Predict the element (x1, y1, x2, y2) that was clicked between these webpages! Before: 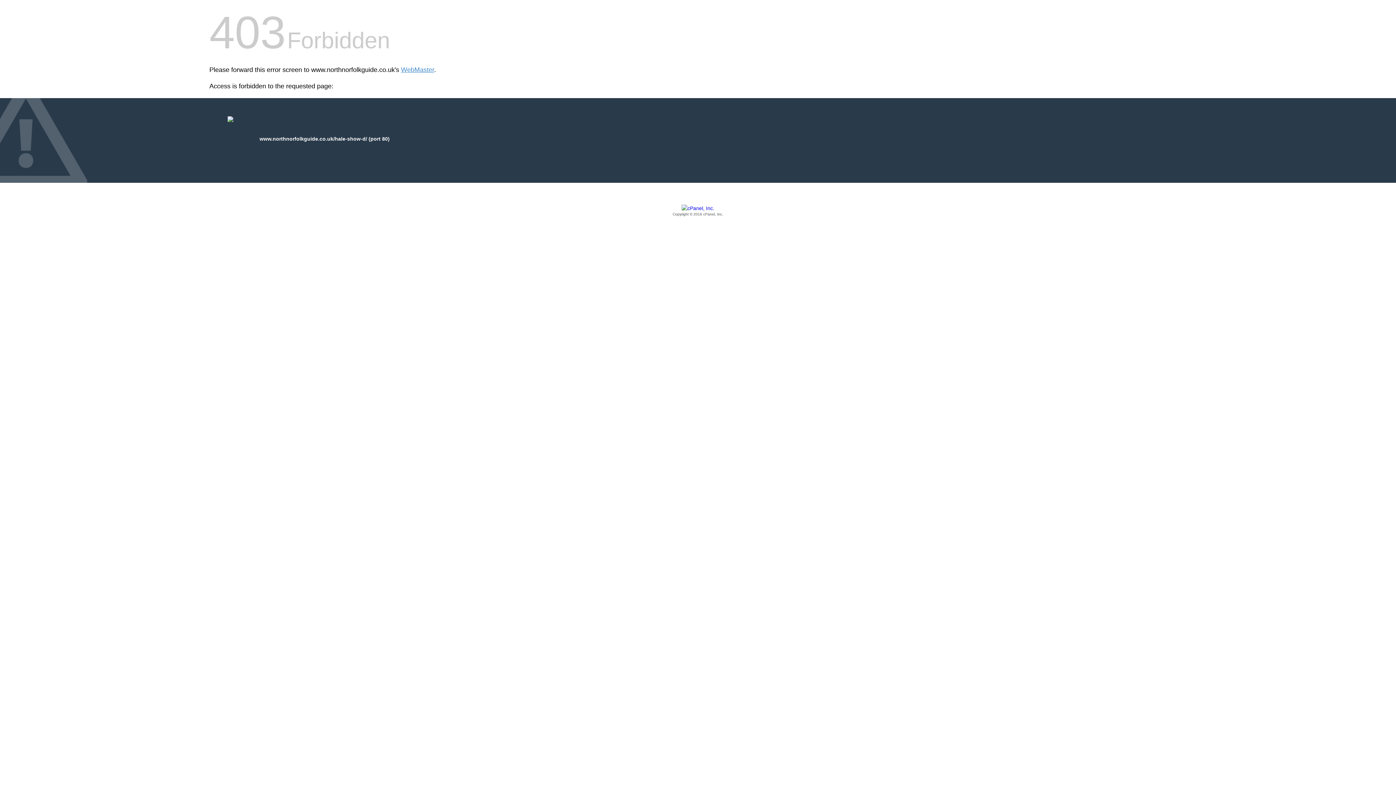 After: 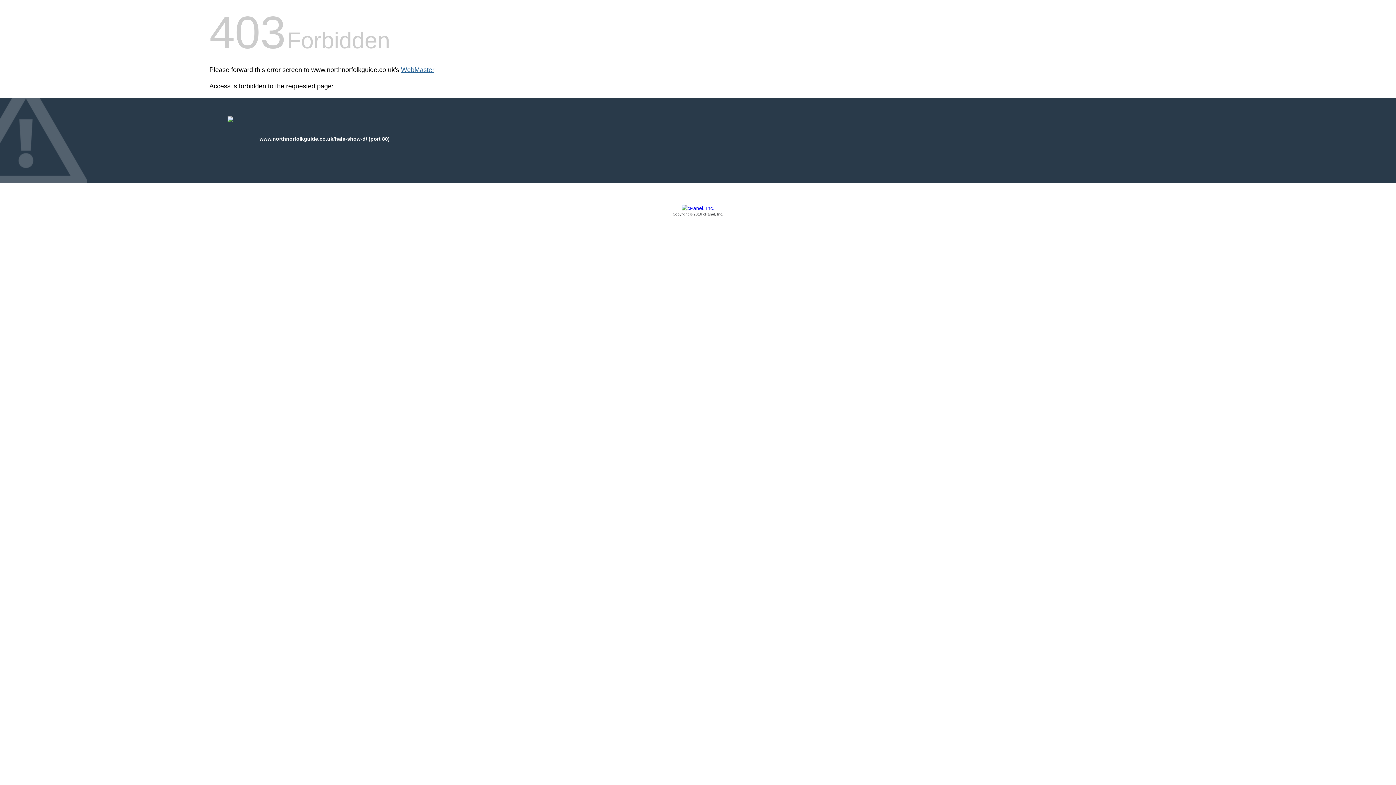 Action: bbox: (401, 66, 434, 73) label: WebMaster